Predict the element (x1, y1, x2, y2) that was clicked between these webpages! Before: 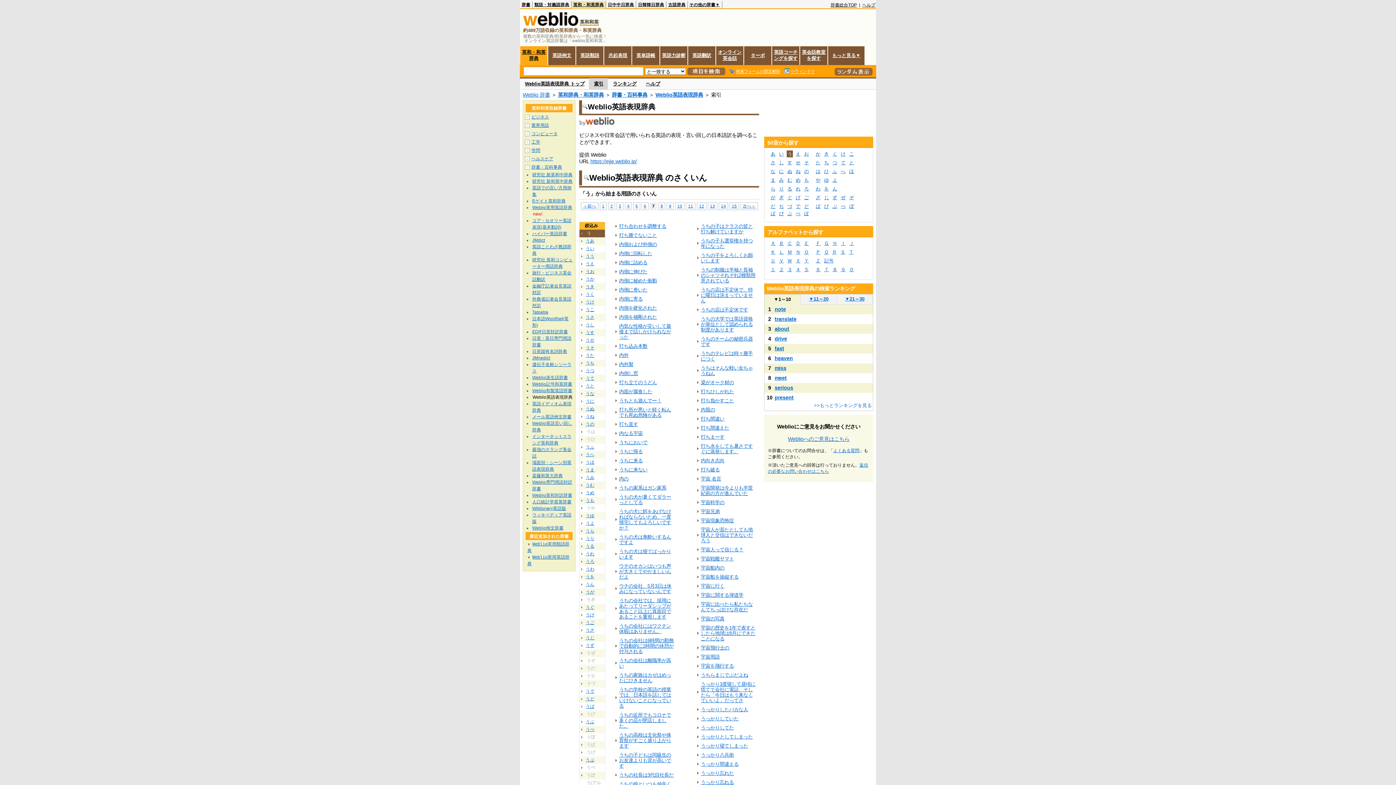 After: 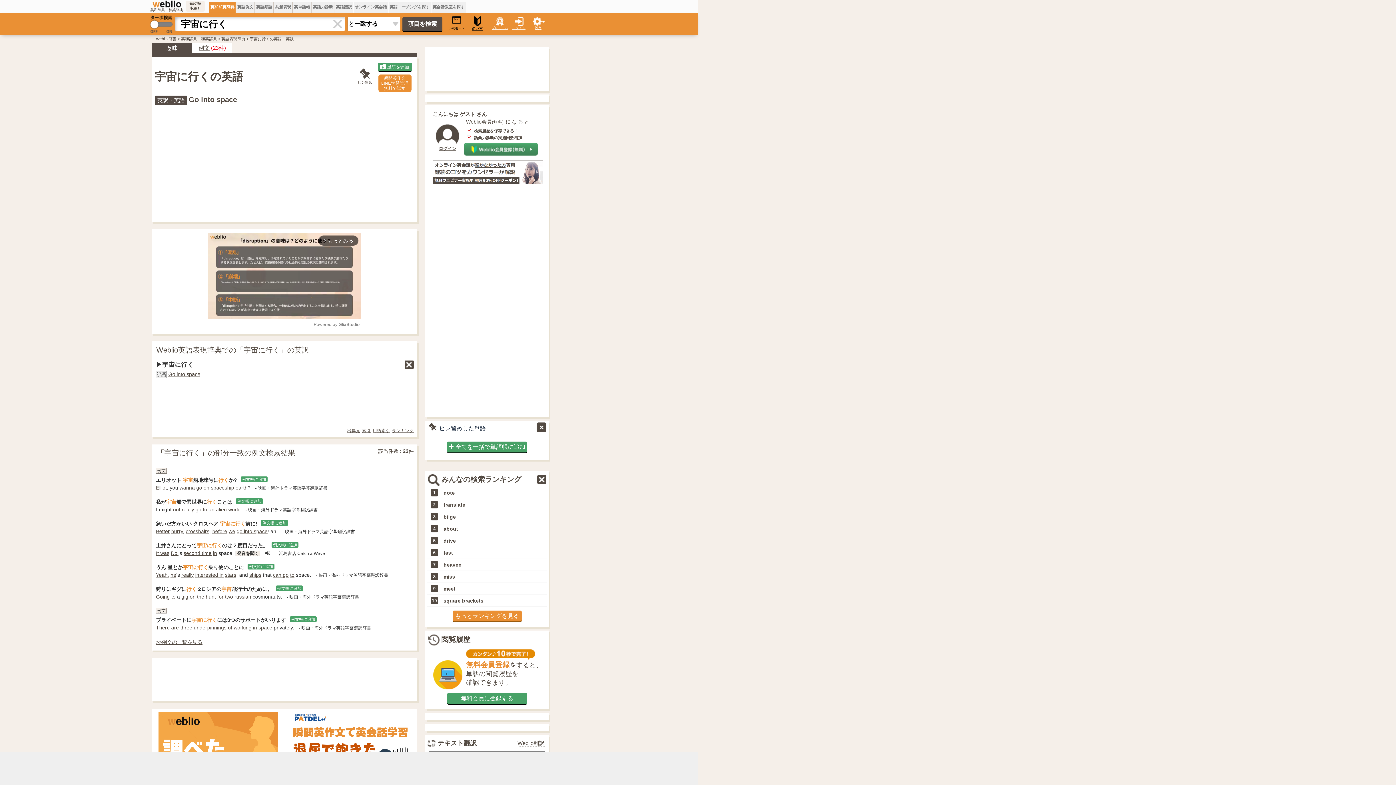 Action: label: 宇宙に行く bbox: (701, 583, 724, 589)